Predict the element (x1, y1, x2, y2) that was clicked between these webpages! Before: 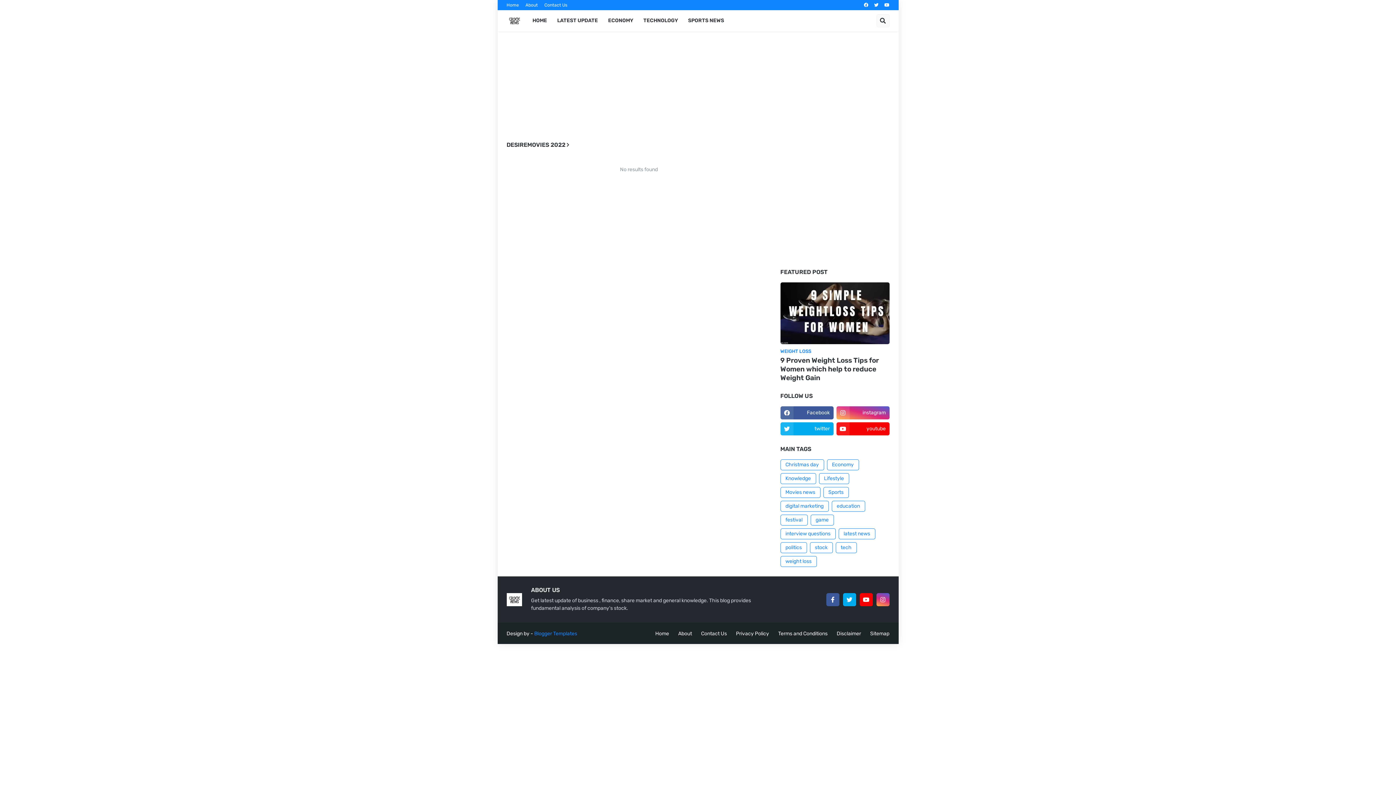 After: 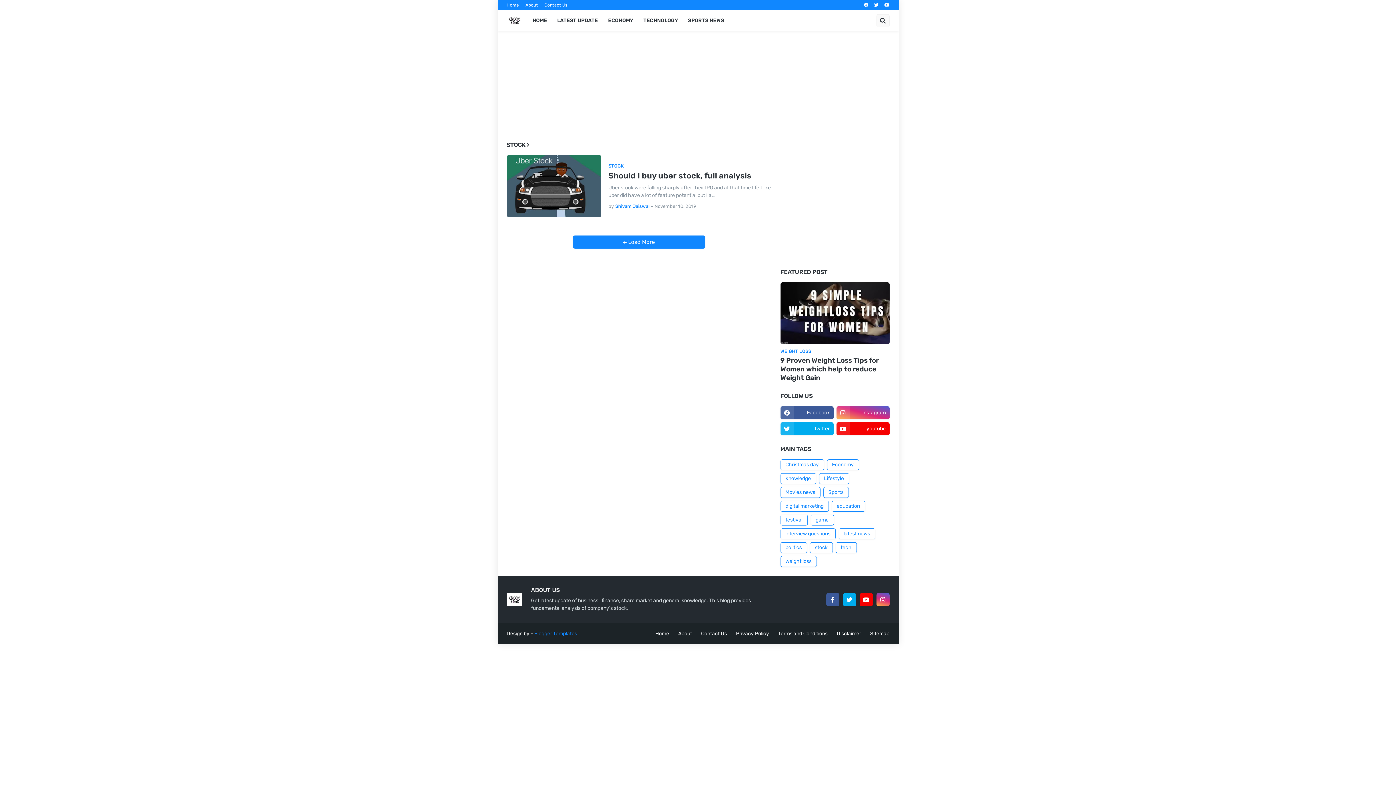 Action: label: stock bbox: (810, 542, 832, 553)